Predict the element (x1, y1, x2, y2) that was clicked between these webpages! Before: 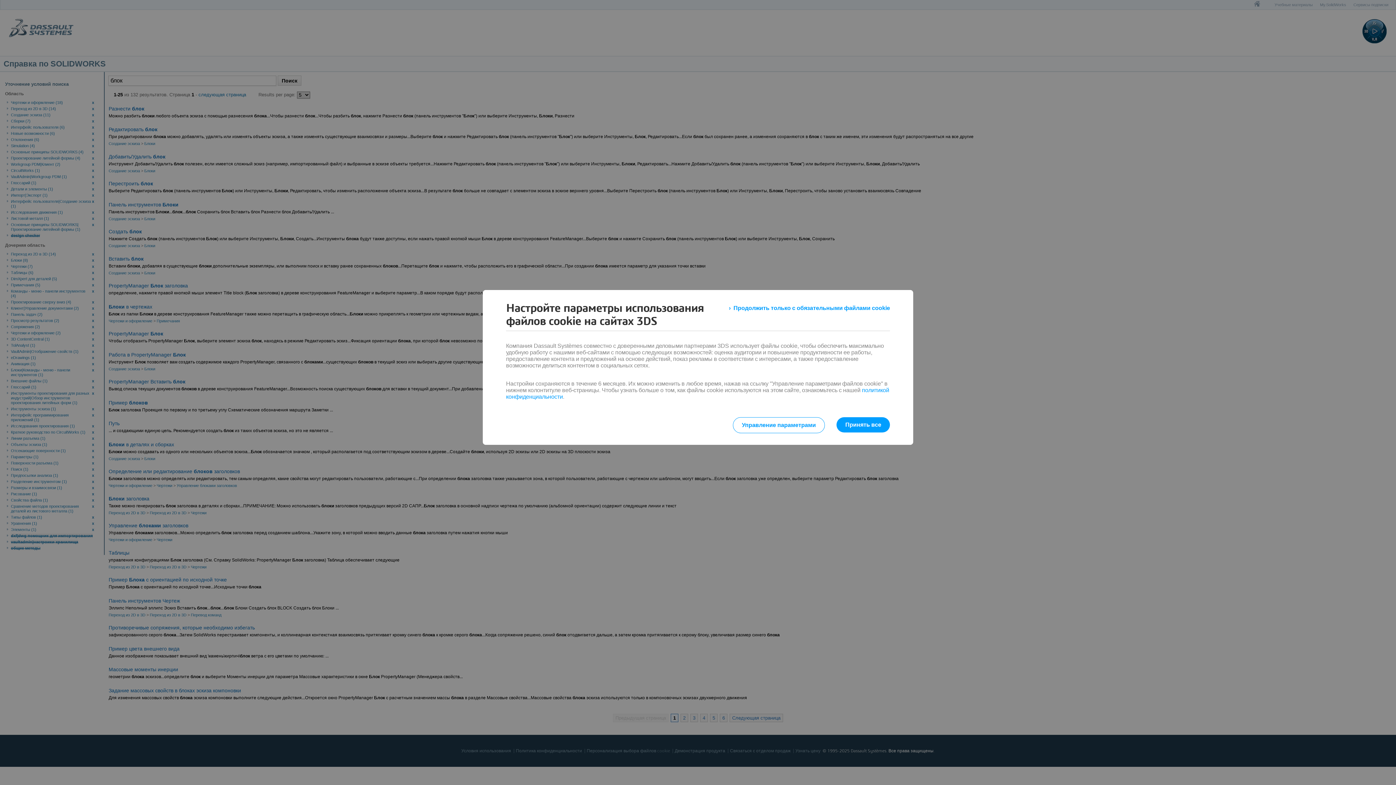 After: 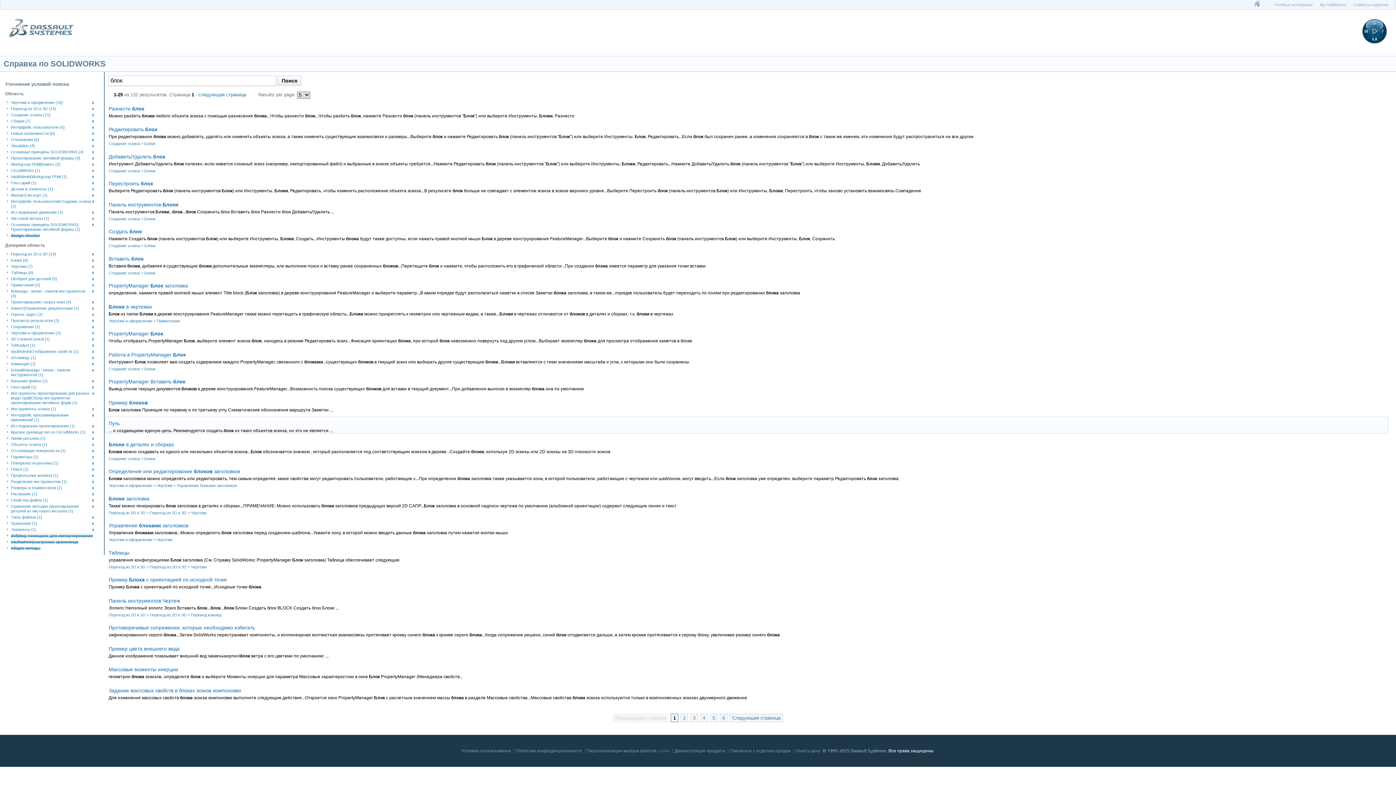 Action: label: Принять все bbox: (836, 417, 890, 432)